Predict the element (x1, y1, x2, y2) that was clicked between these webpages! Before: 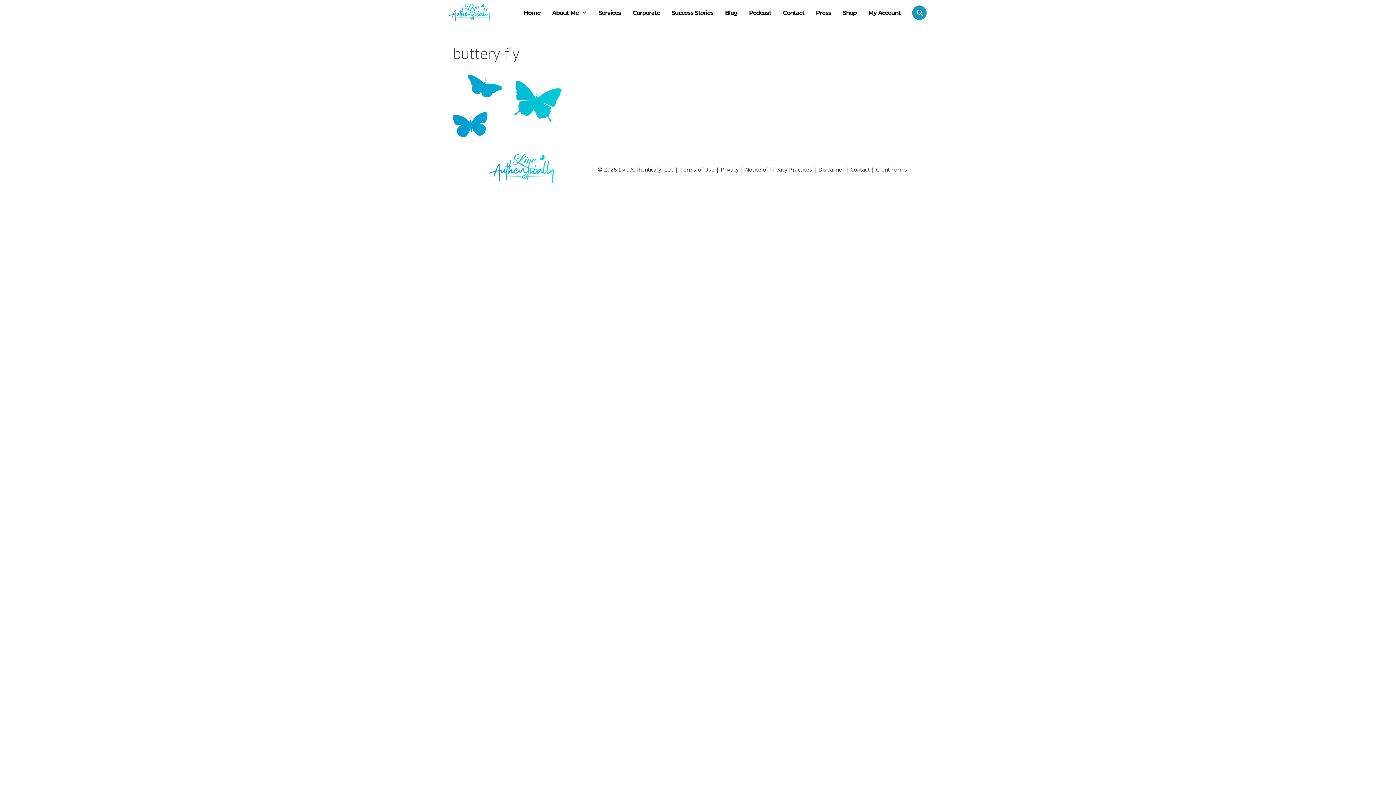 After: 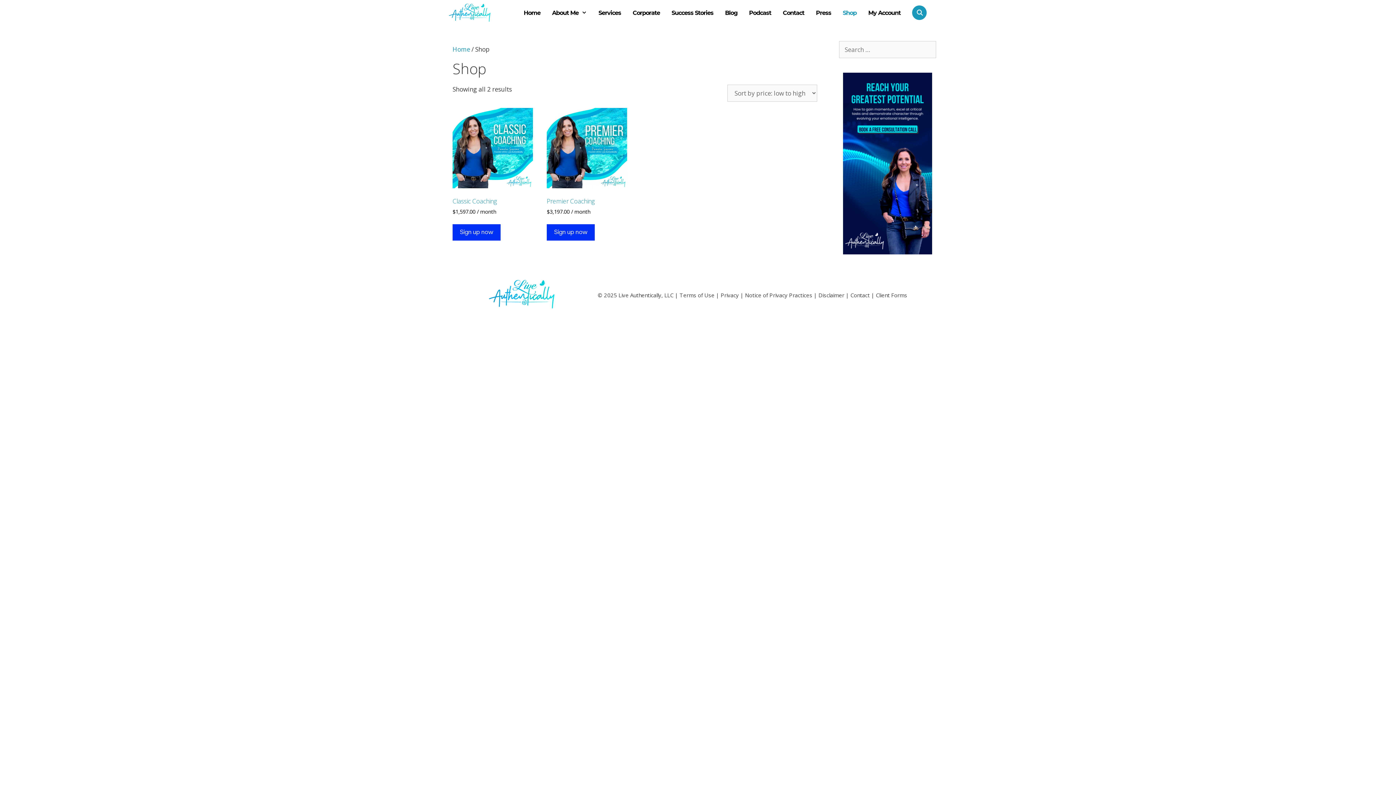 Action: bbox: (837, 6, 862, 19) label: Shop